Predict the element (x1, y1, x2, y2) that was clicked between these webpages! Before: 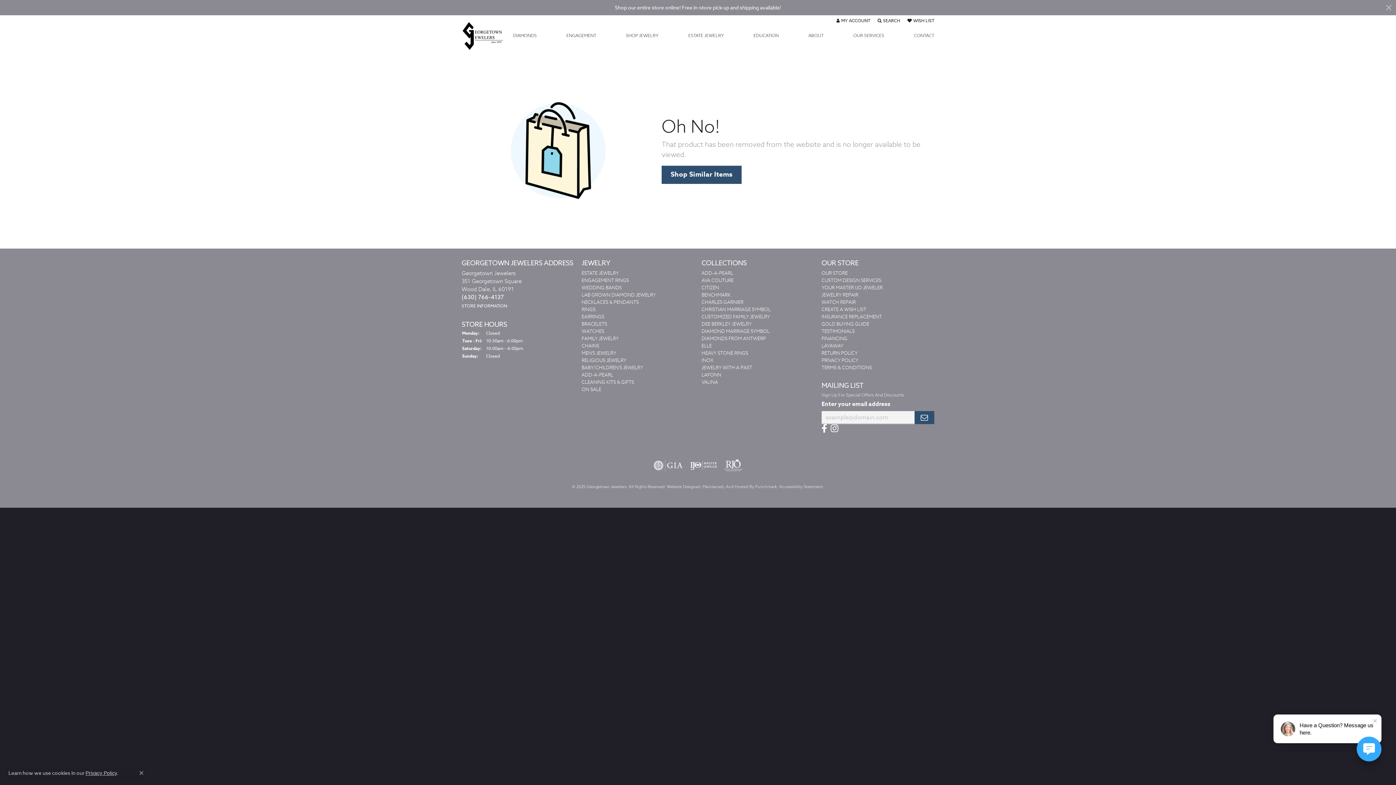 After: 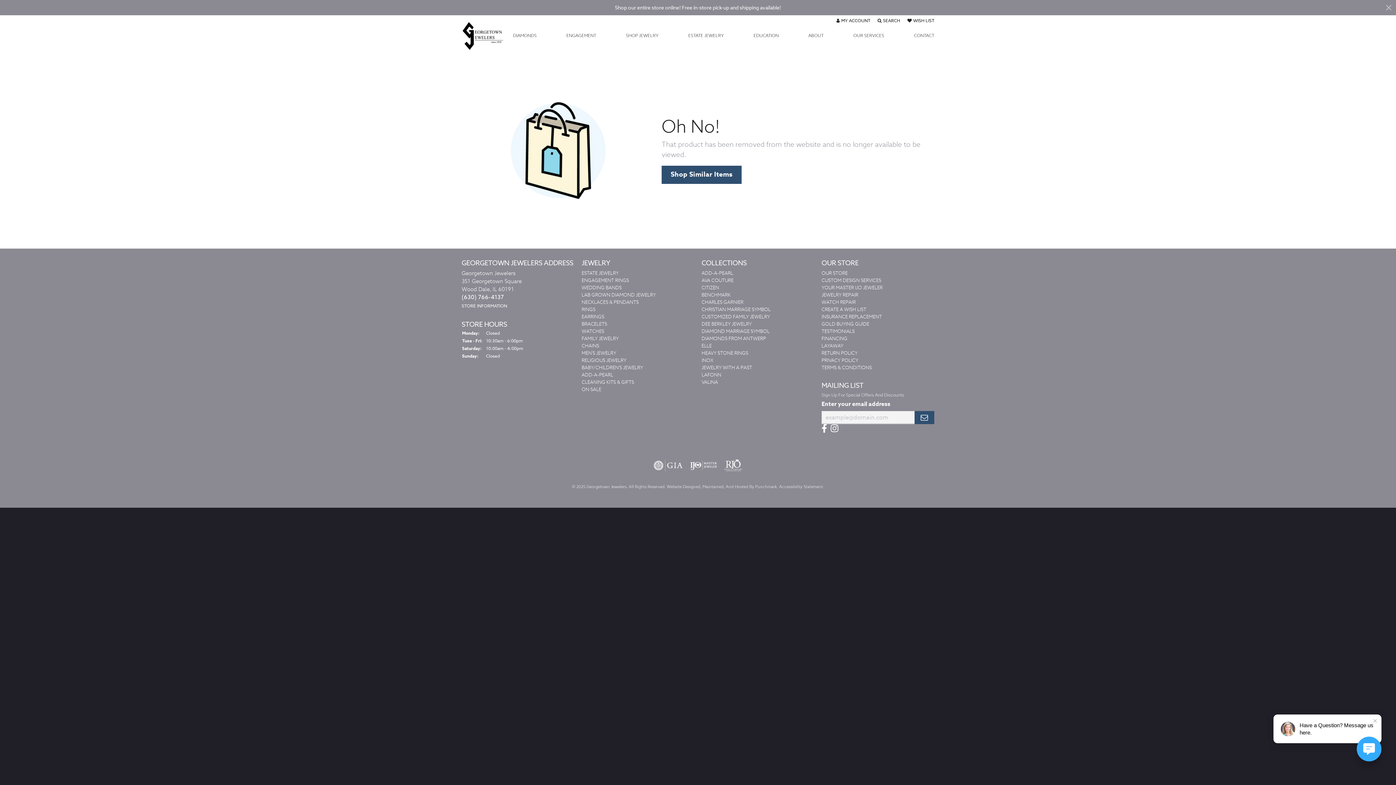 Action: label: Close consent popup bbox: (139, 771, 143, 775)